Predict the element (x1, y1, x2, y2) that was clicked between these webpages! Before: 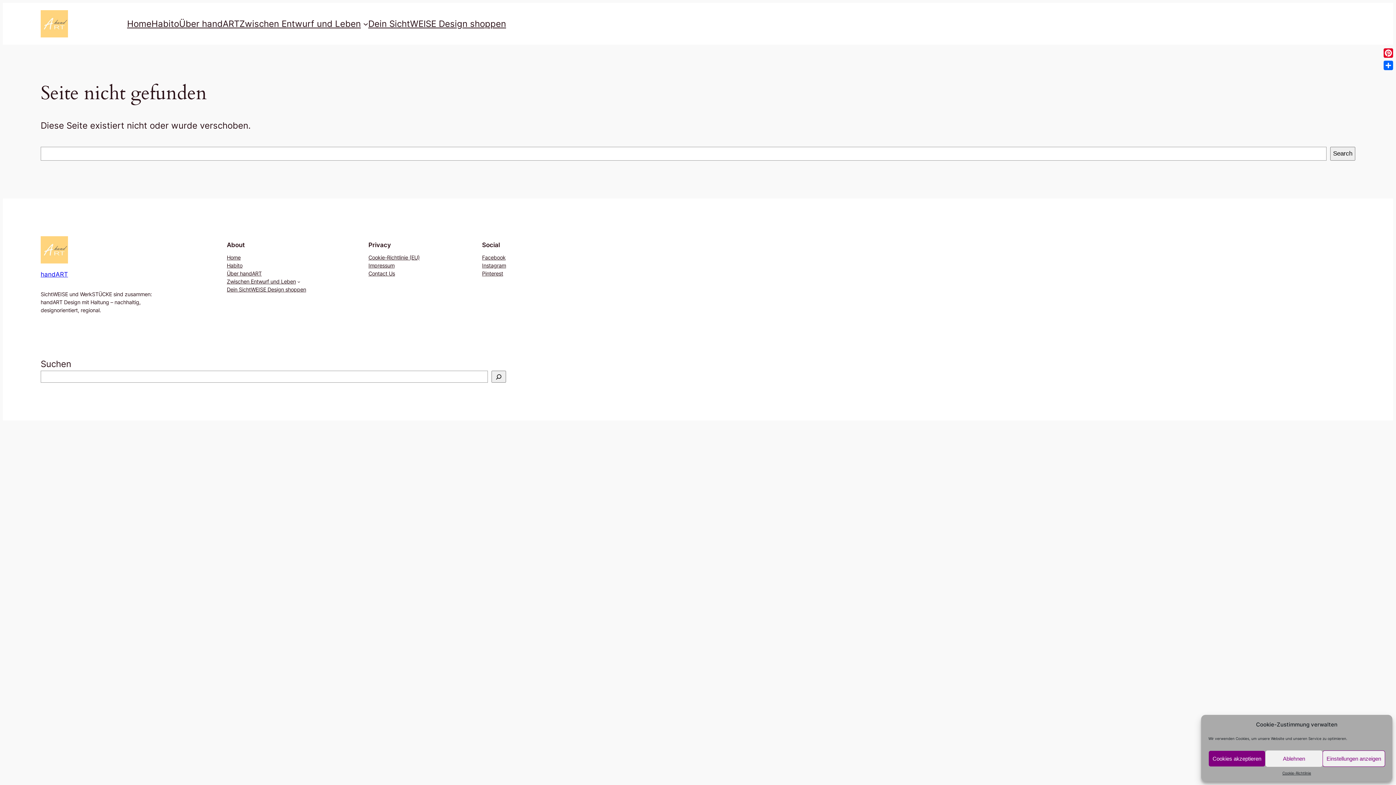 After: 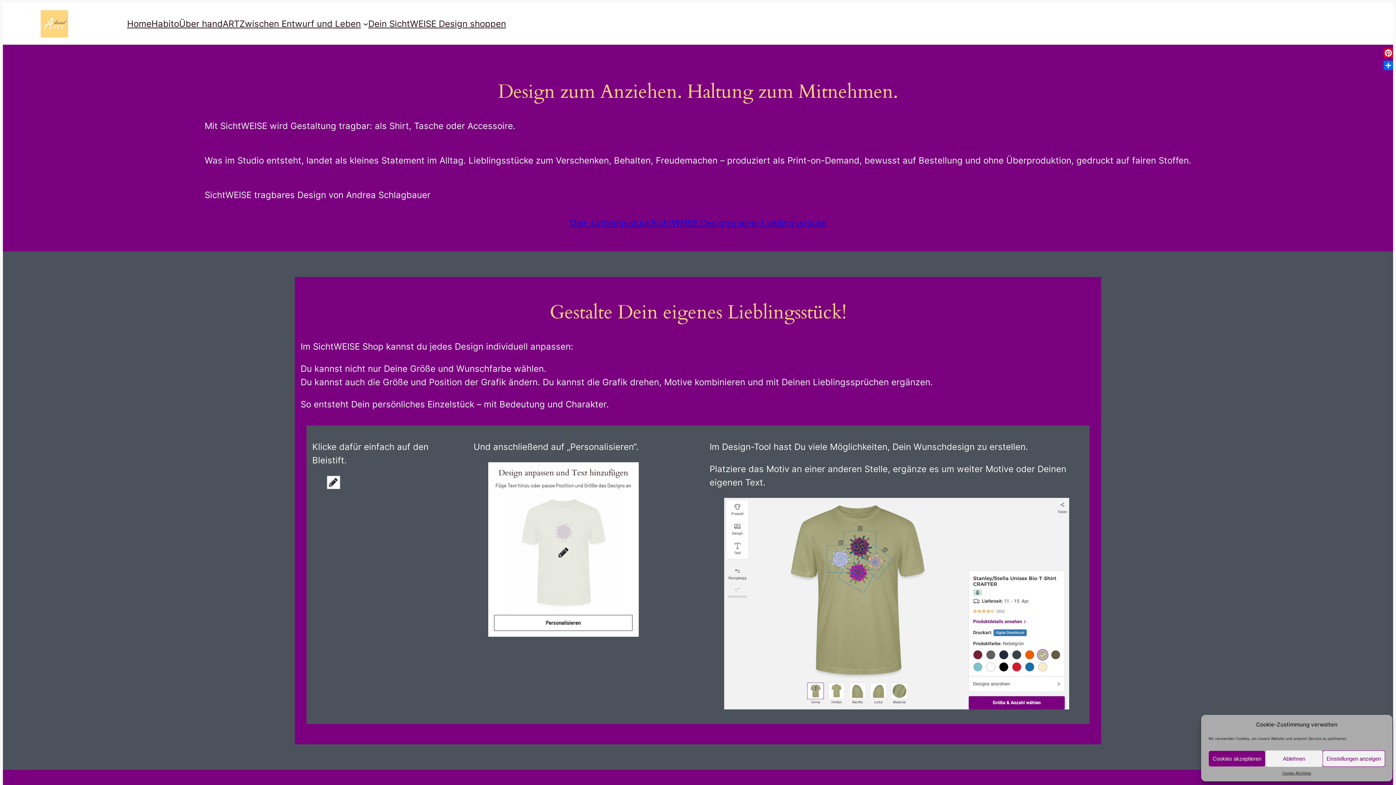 Action: bbox: (226, 285, 306, 293) label: Dein SichtWEISE Design shoppen